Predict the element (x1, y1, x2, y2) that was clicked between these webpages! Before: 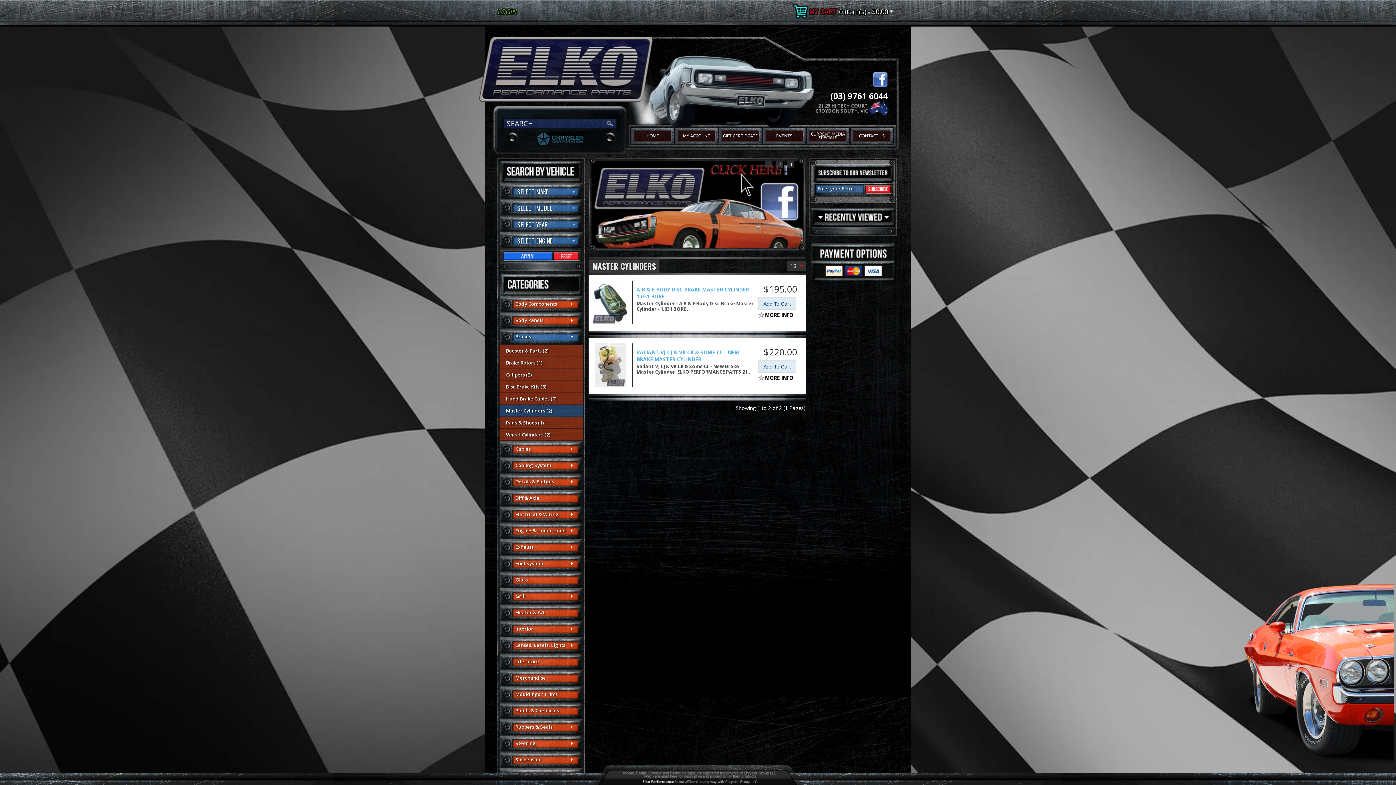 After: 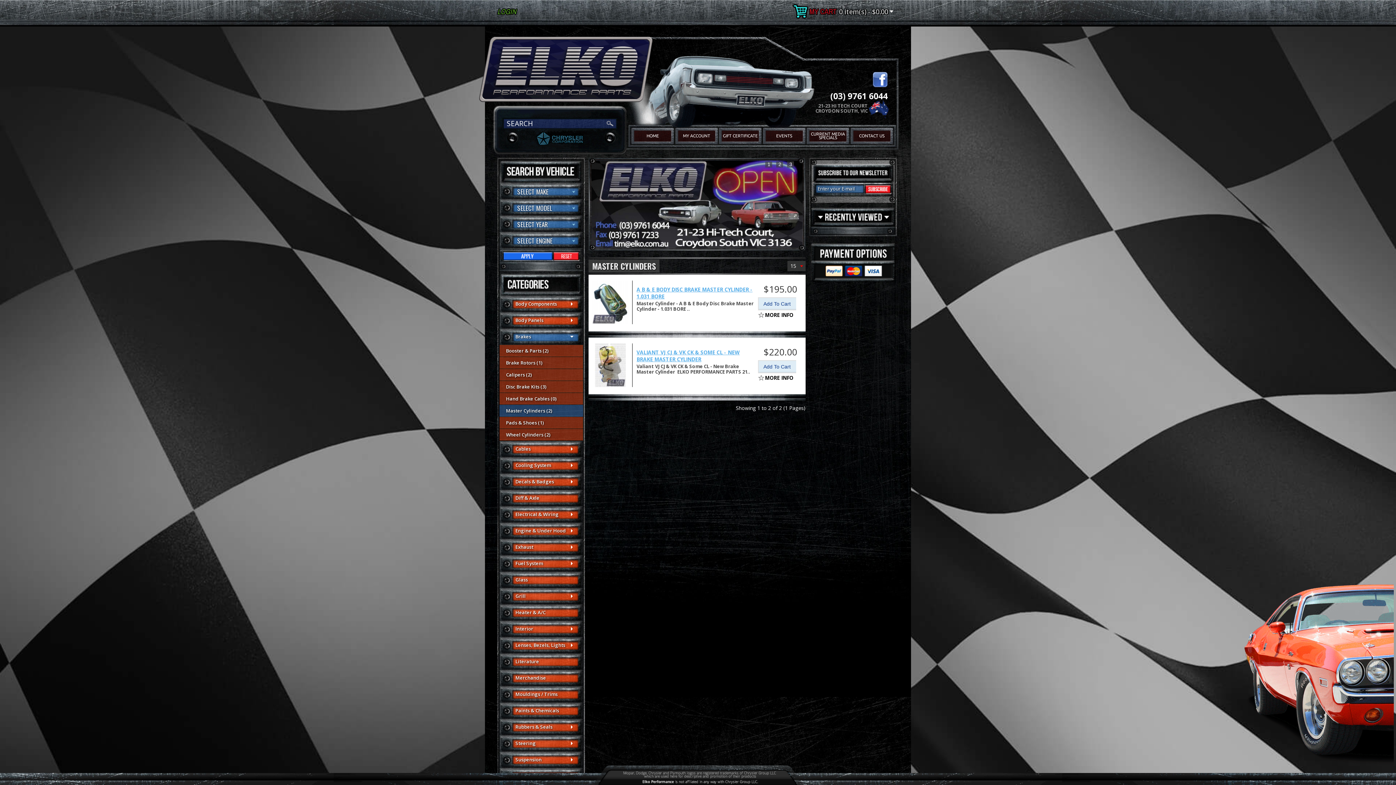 Action: bbox: (830, 90, 888, 101) label: (03) 9761 6044